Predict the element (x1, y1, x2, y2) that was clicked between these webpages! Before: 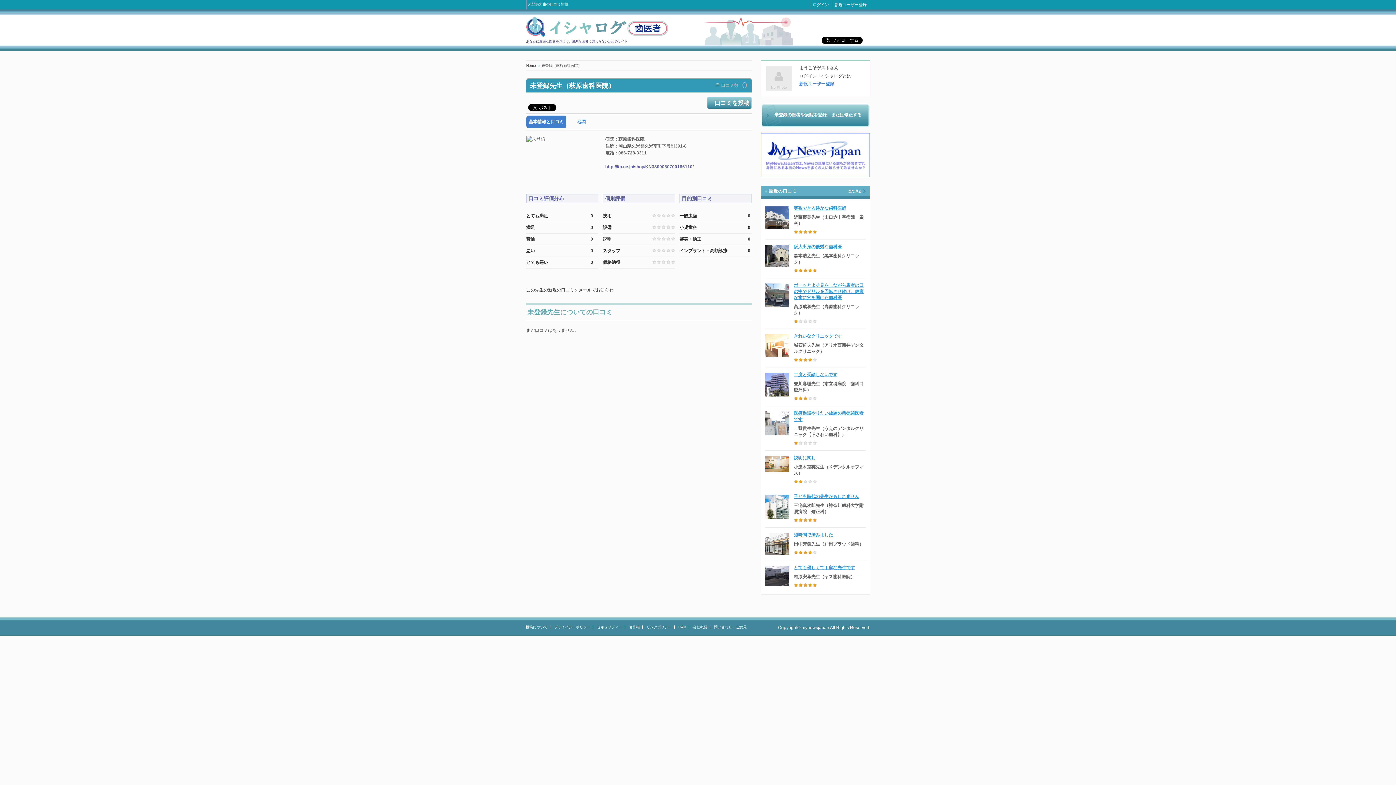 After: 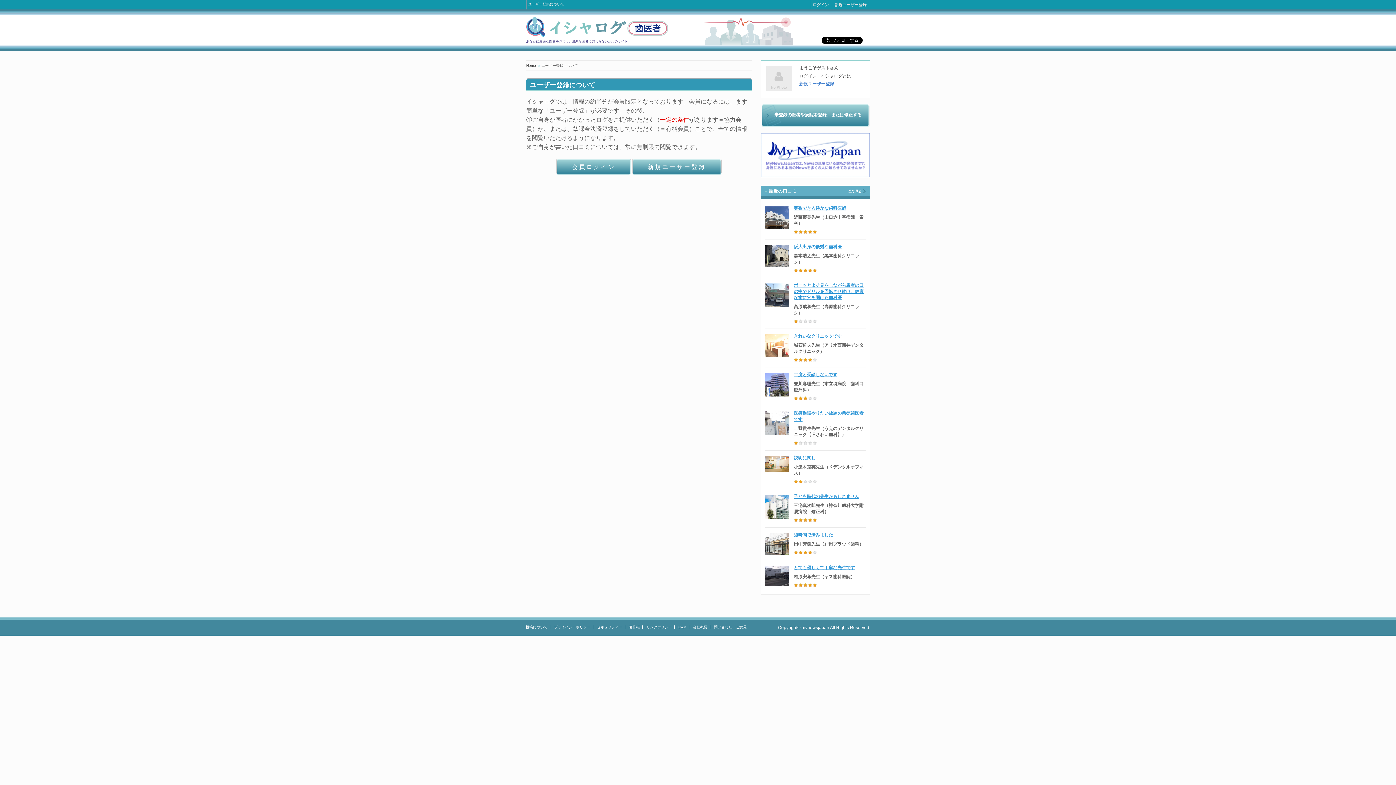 Action: bbox: (526, 287, 613, 292) label: この先生の新規の口コミをメールでお知らせ